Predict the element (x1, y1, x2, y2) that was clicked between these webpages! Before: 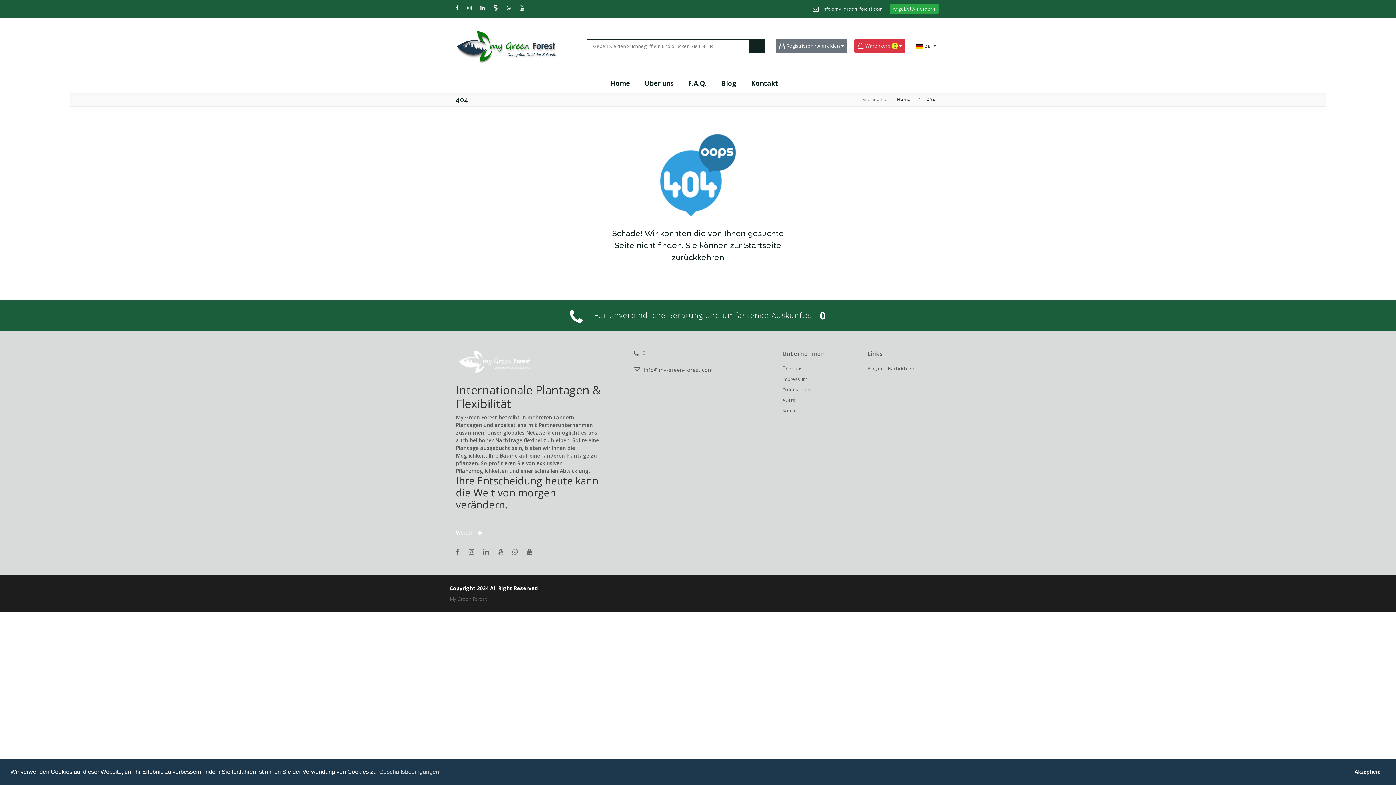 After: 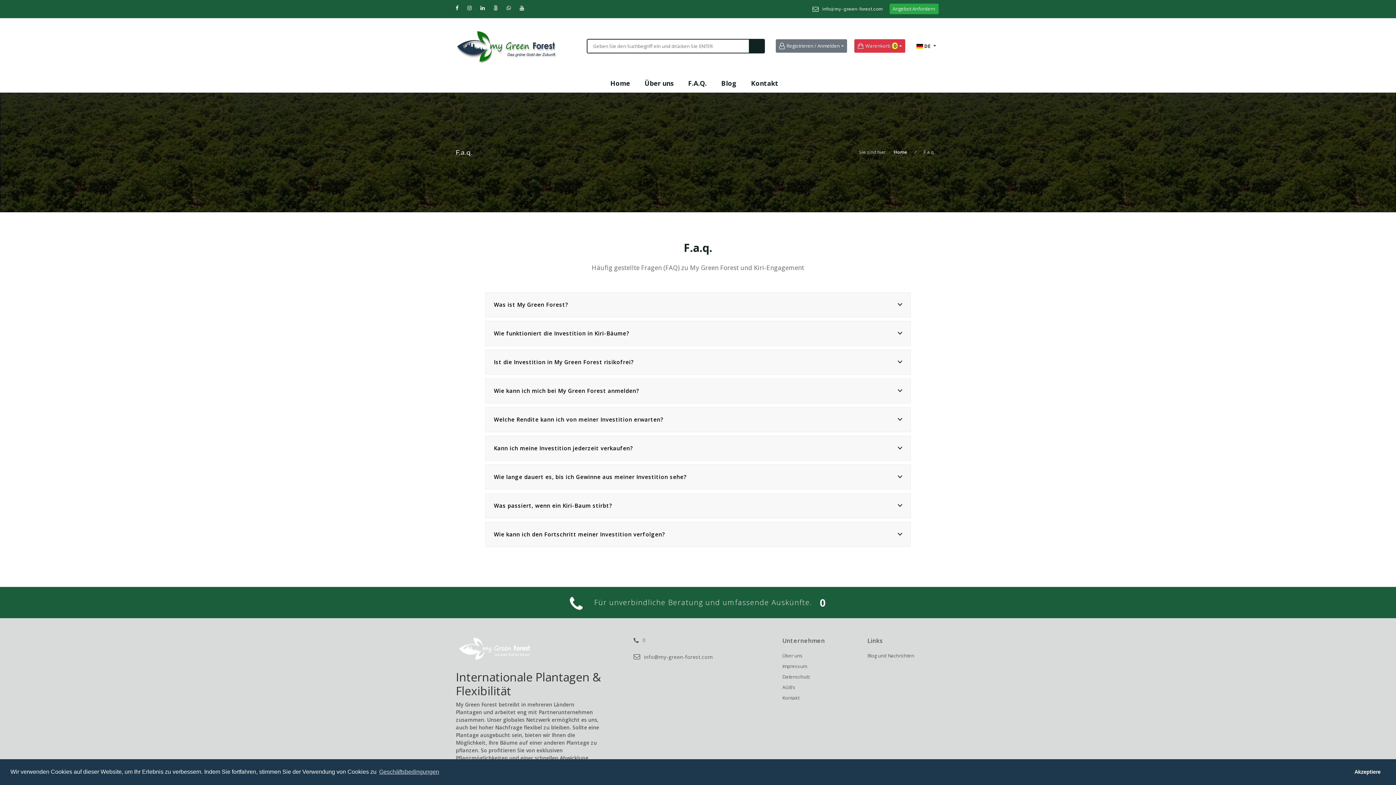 Action: bbox: (688, 78, 706, 100) label: F.A.Q.